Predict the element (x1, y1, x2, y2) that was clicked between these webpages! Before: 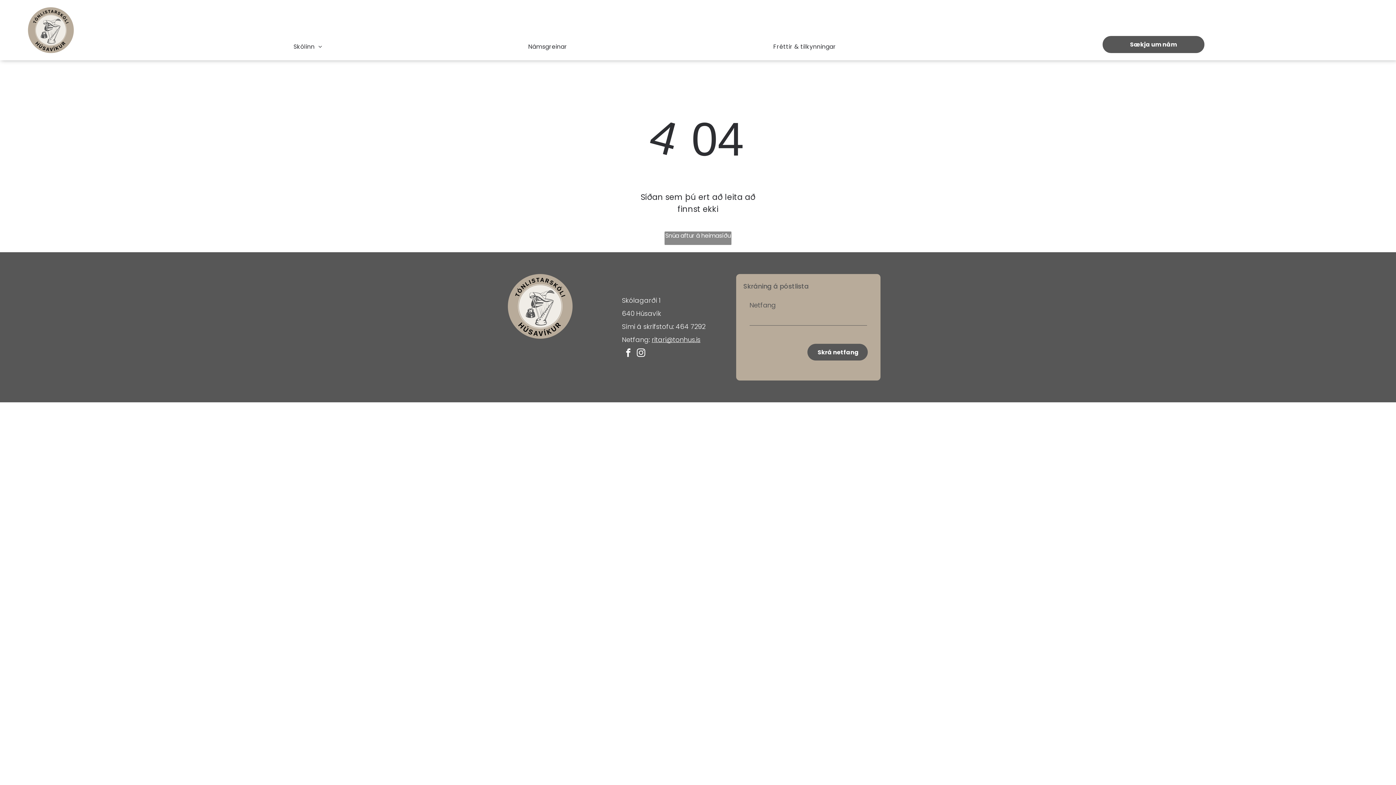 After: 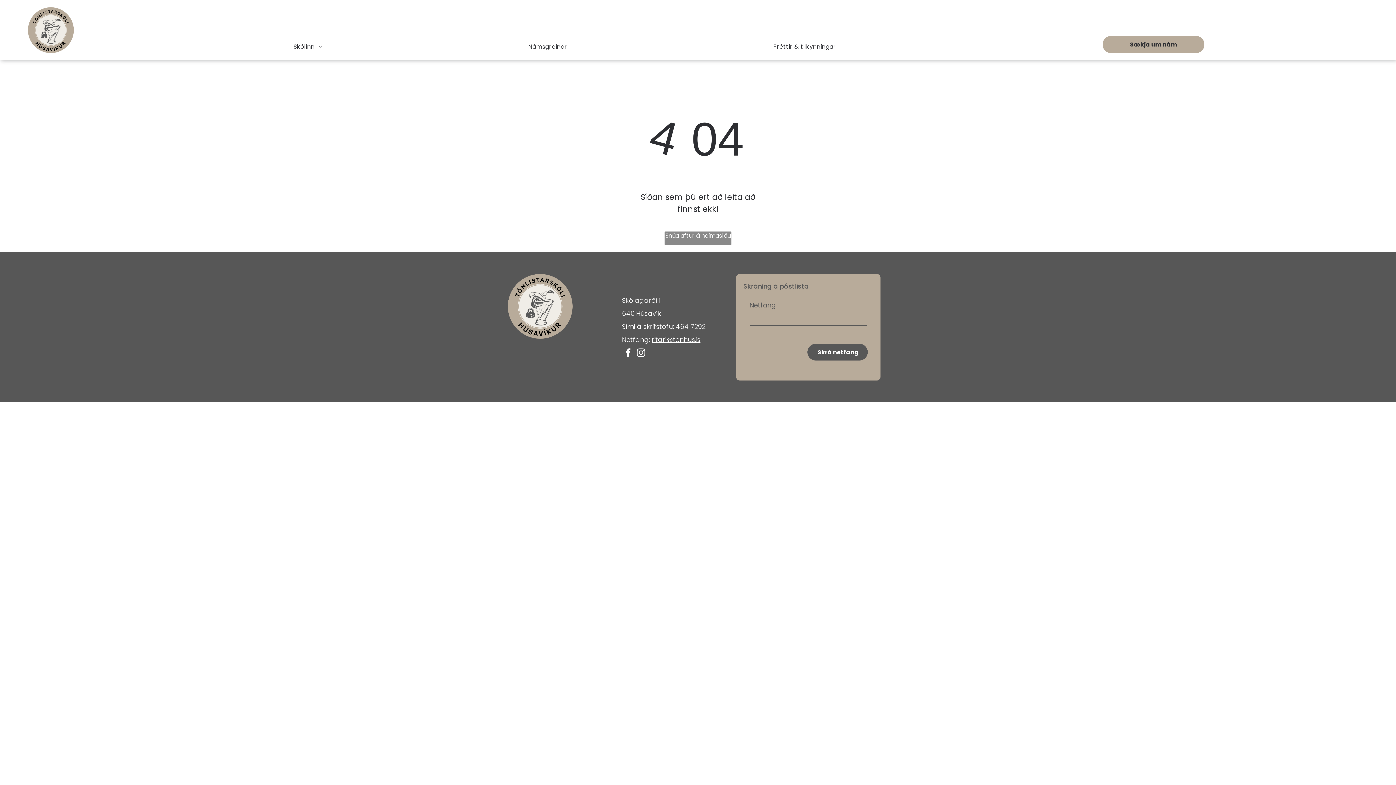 Action: bbox: (1102, 36, 1204, 53) label: Sækja um nám